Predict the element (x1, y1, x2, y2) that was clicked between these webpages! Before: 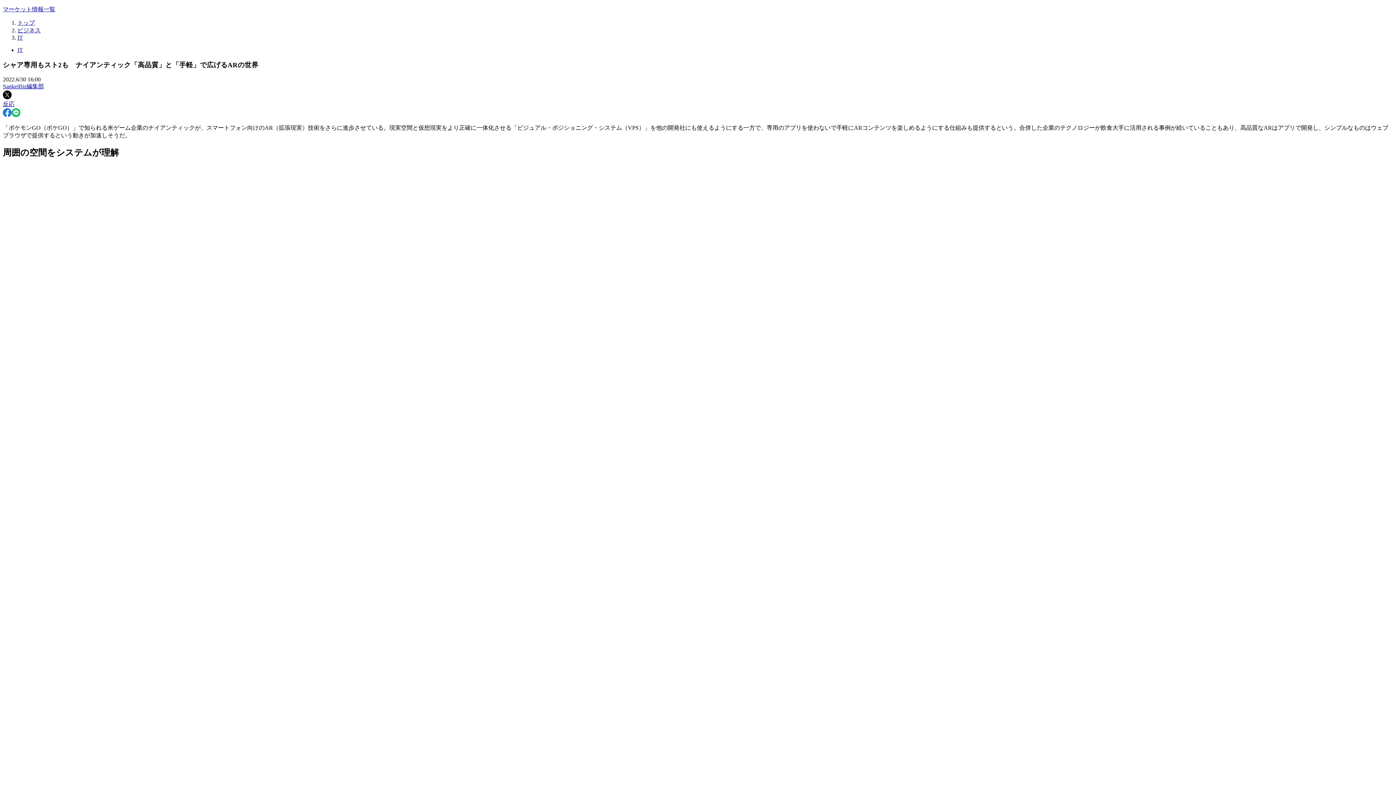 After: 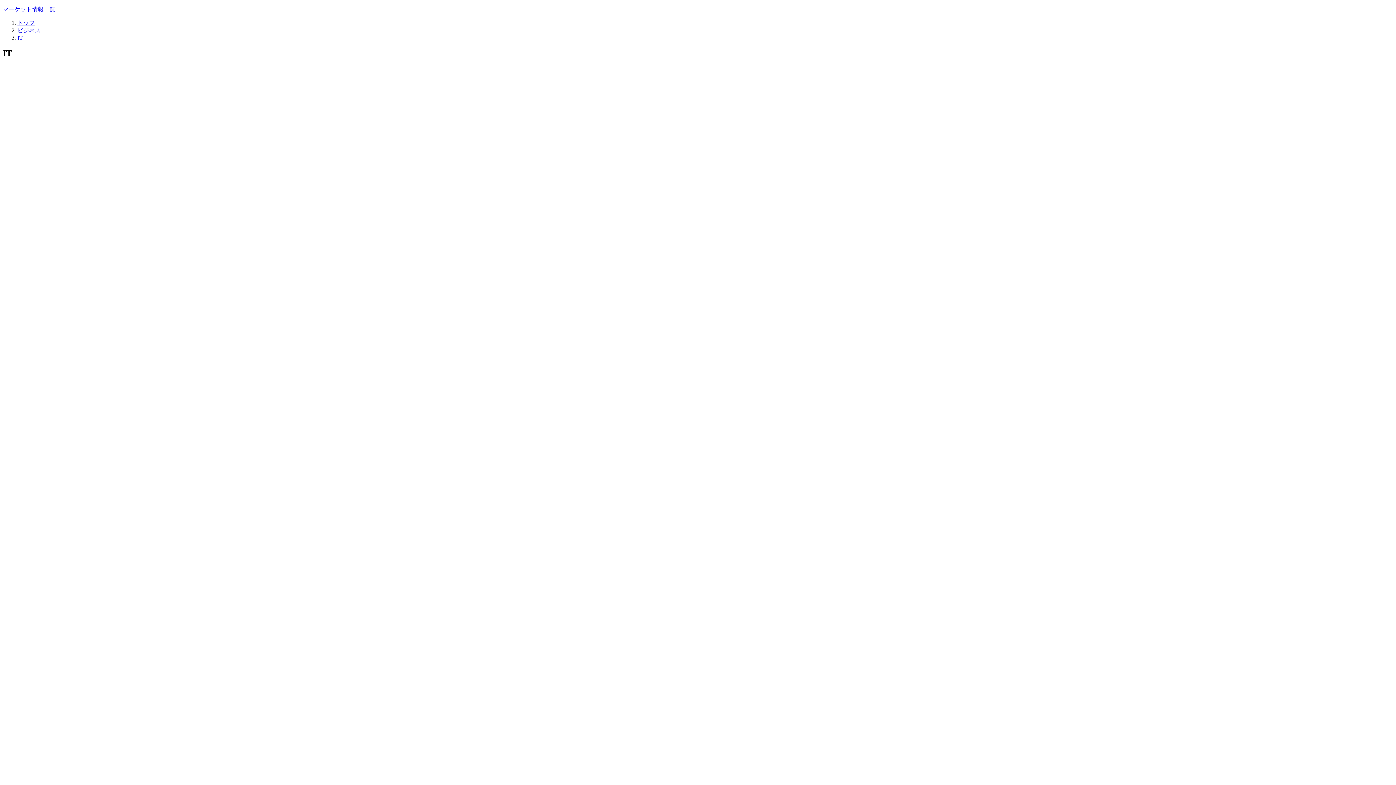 Action: label: IT bbox: (17, 46, 22, 53)